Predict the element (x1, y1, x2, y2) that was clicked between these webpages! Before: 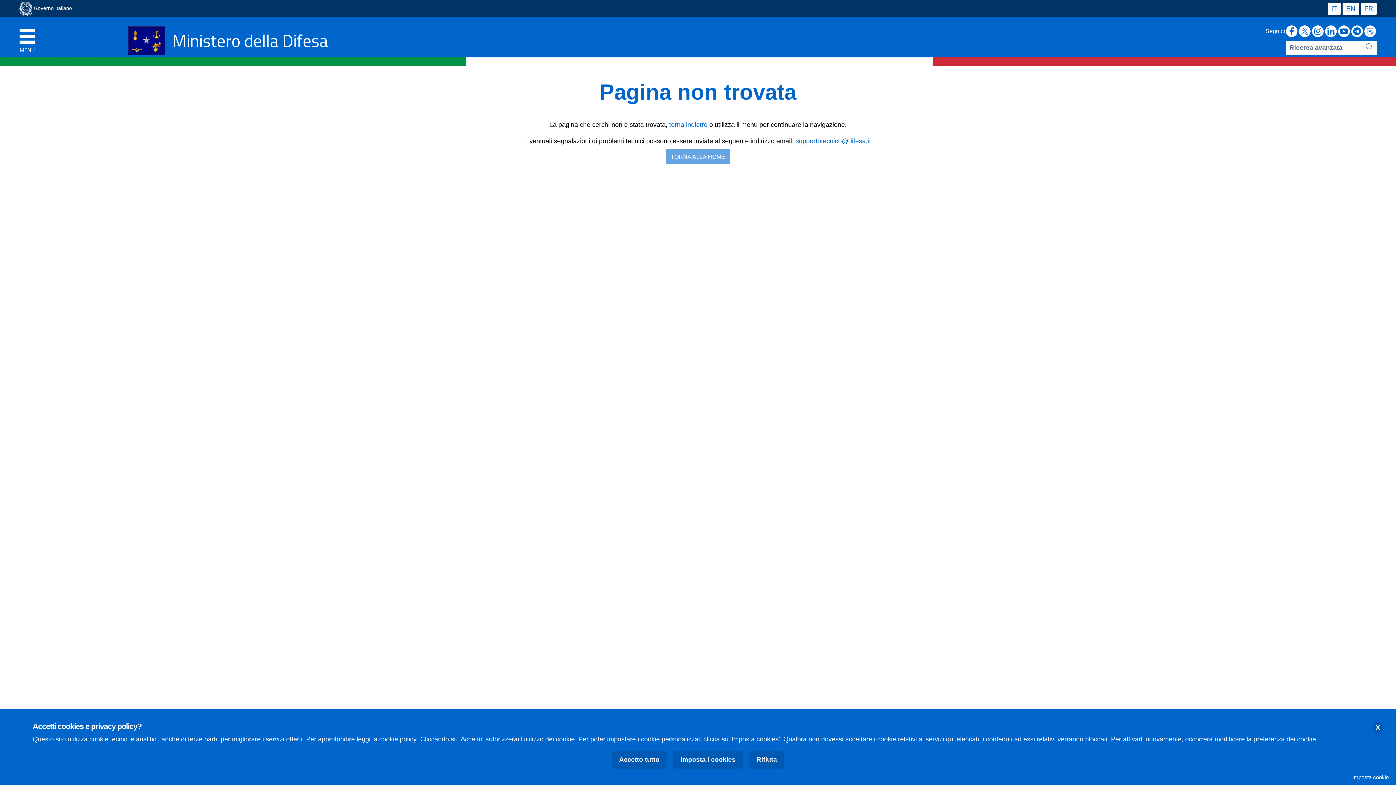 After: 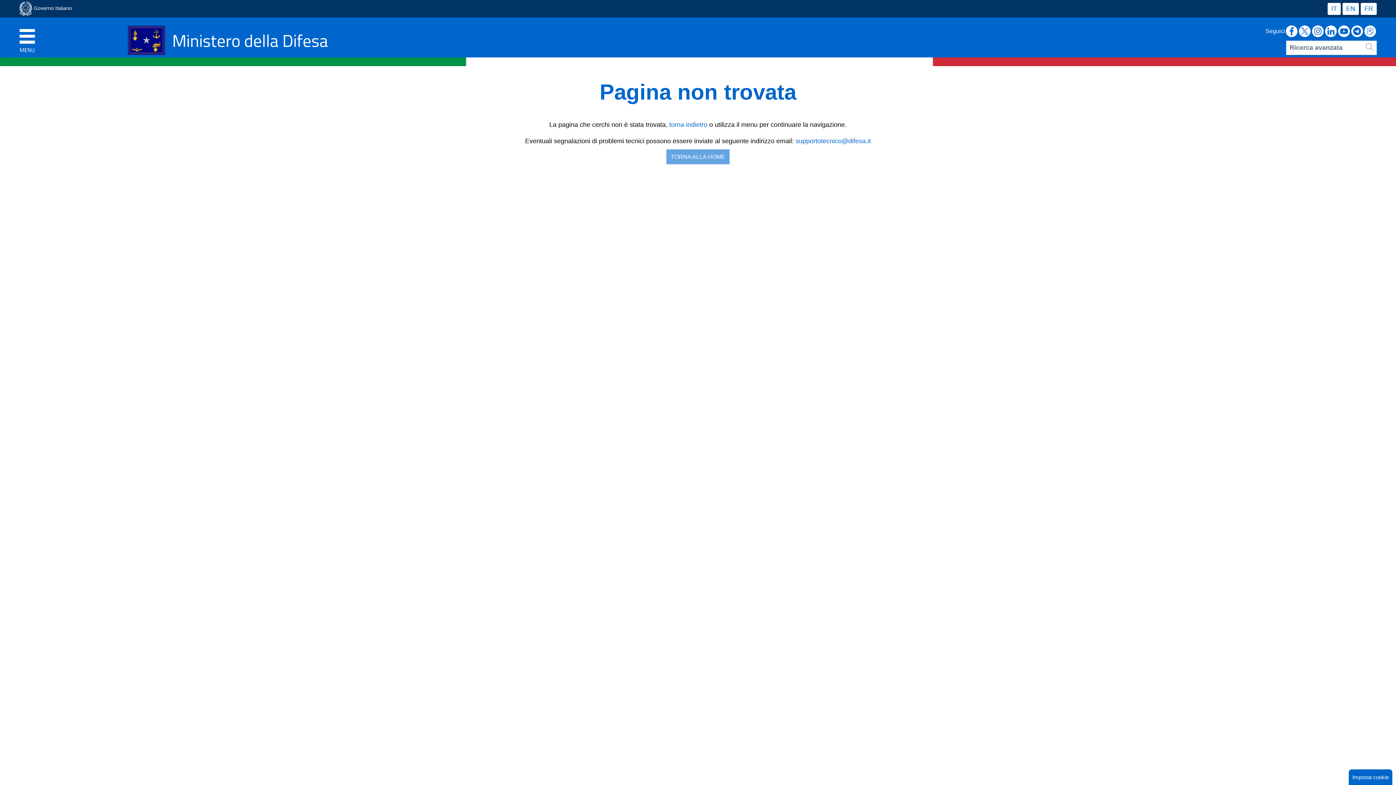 Action: label: X bbox: (1373, 722, 1383, 734)